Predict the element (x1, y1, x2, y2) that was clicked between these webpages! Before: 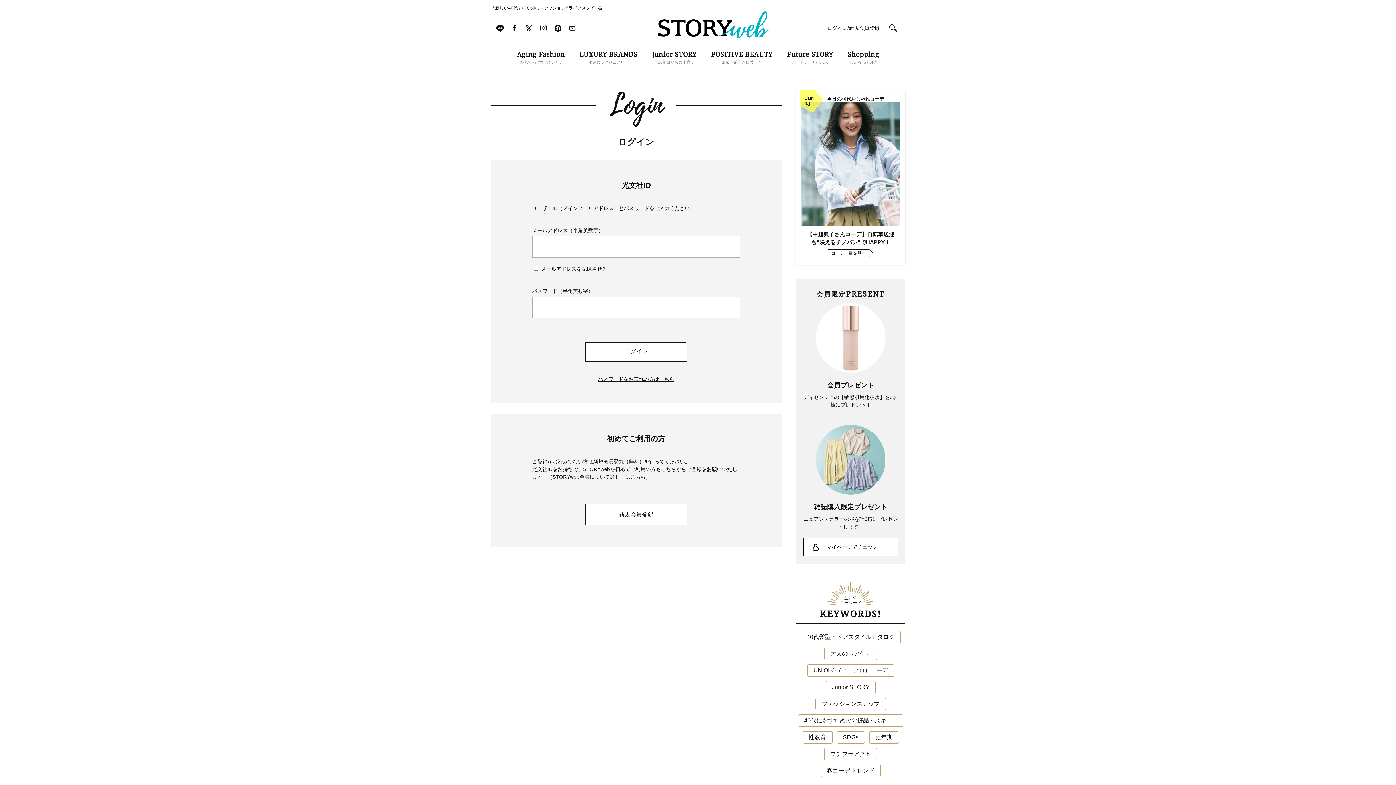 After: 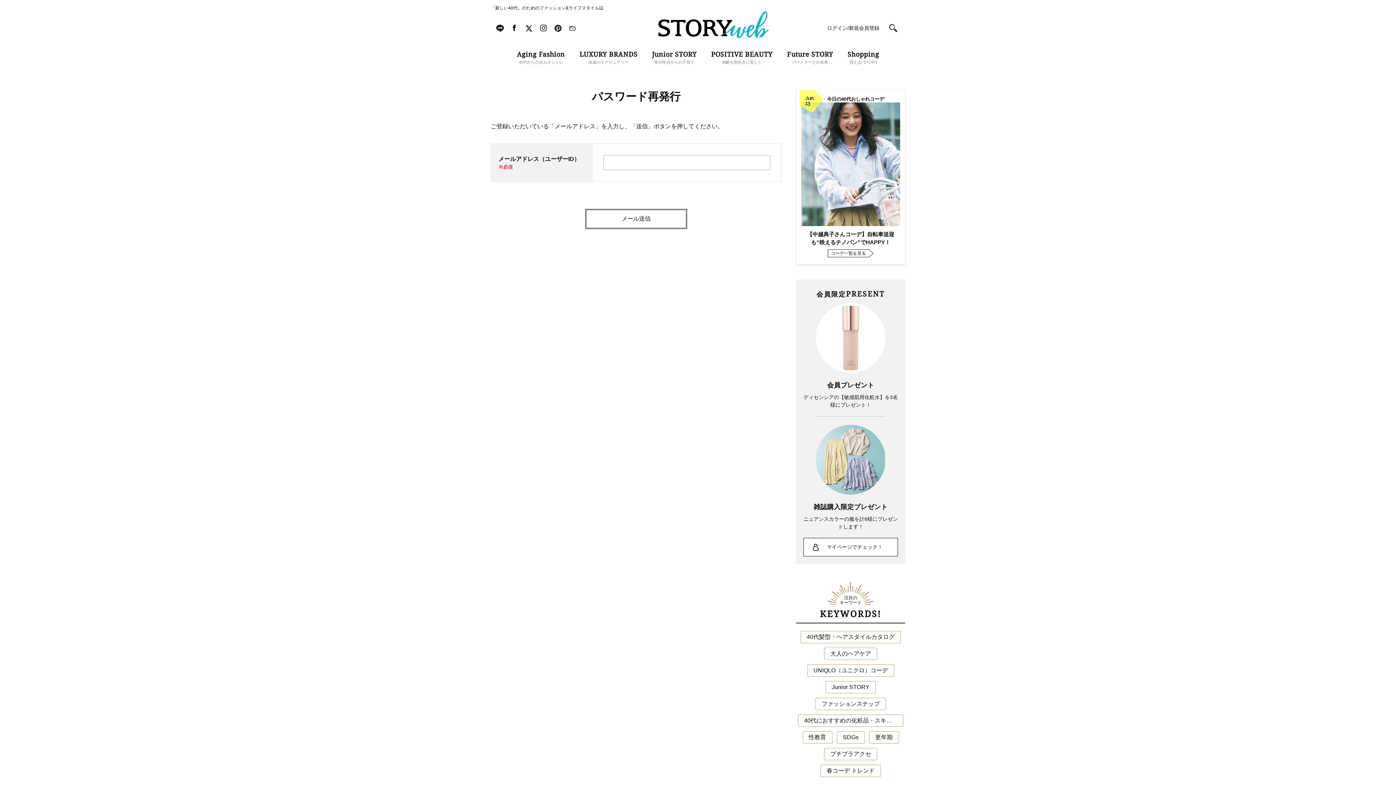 Action: label: パスワードをお忘れの方はこちら bbox: (598, 376, 674, 382)